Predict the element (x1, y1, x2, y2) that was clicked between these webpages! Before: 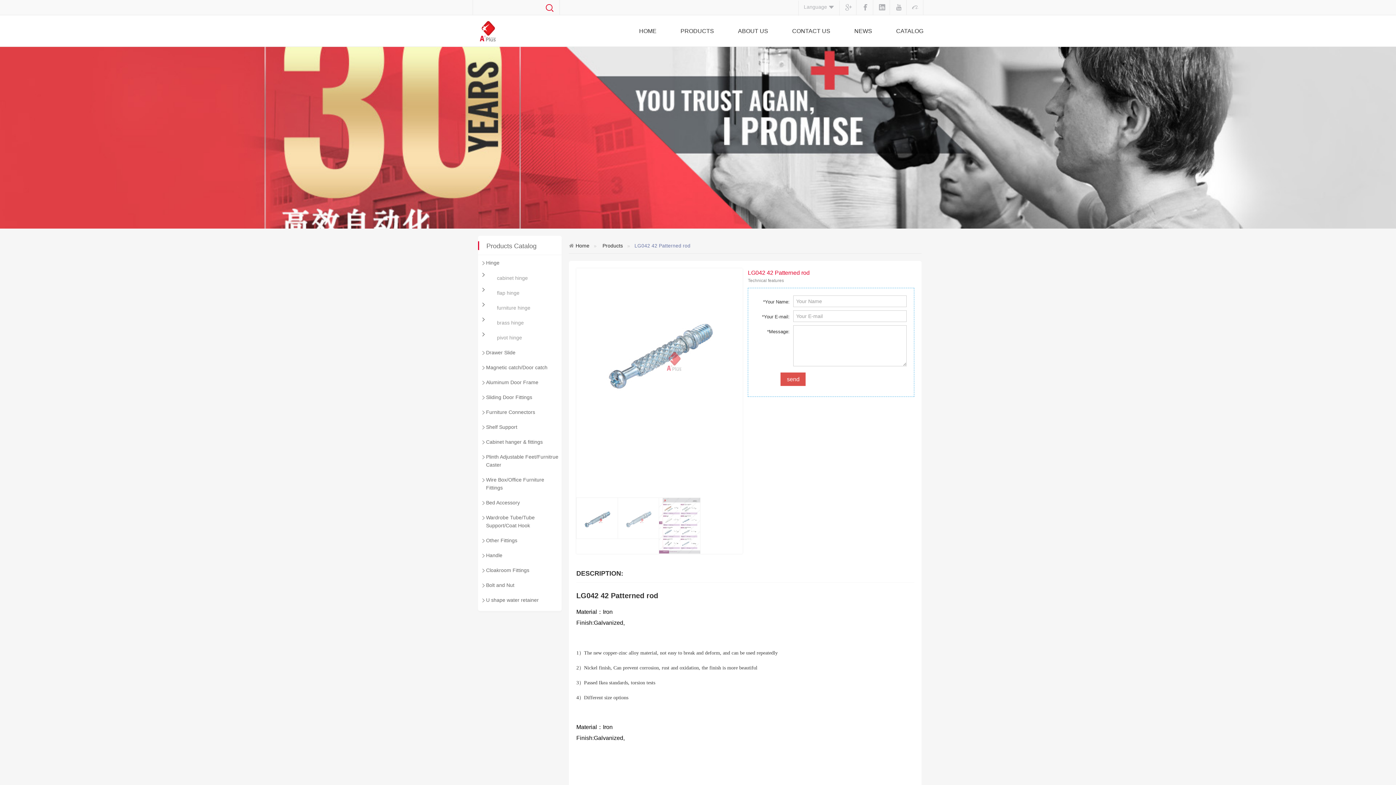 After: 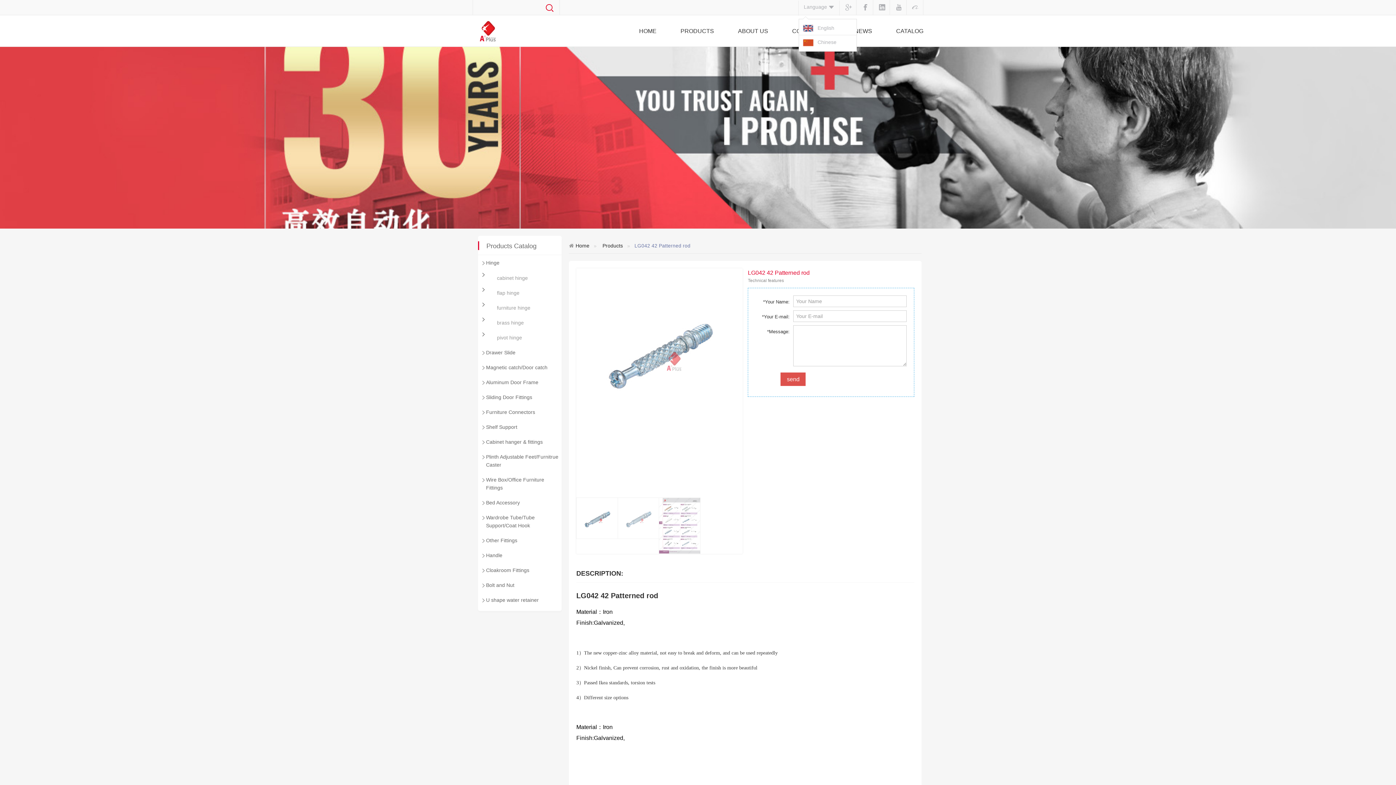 Action: bbox: (804, 4, 834, 9) label: Language 